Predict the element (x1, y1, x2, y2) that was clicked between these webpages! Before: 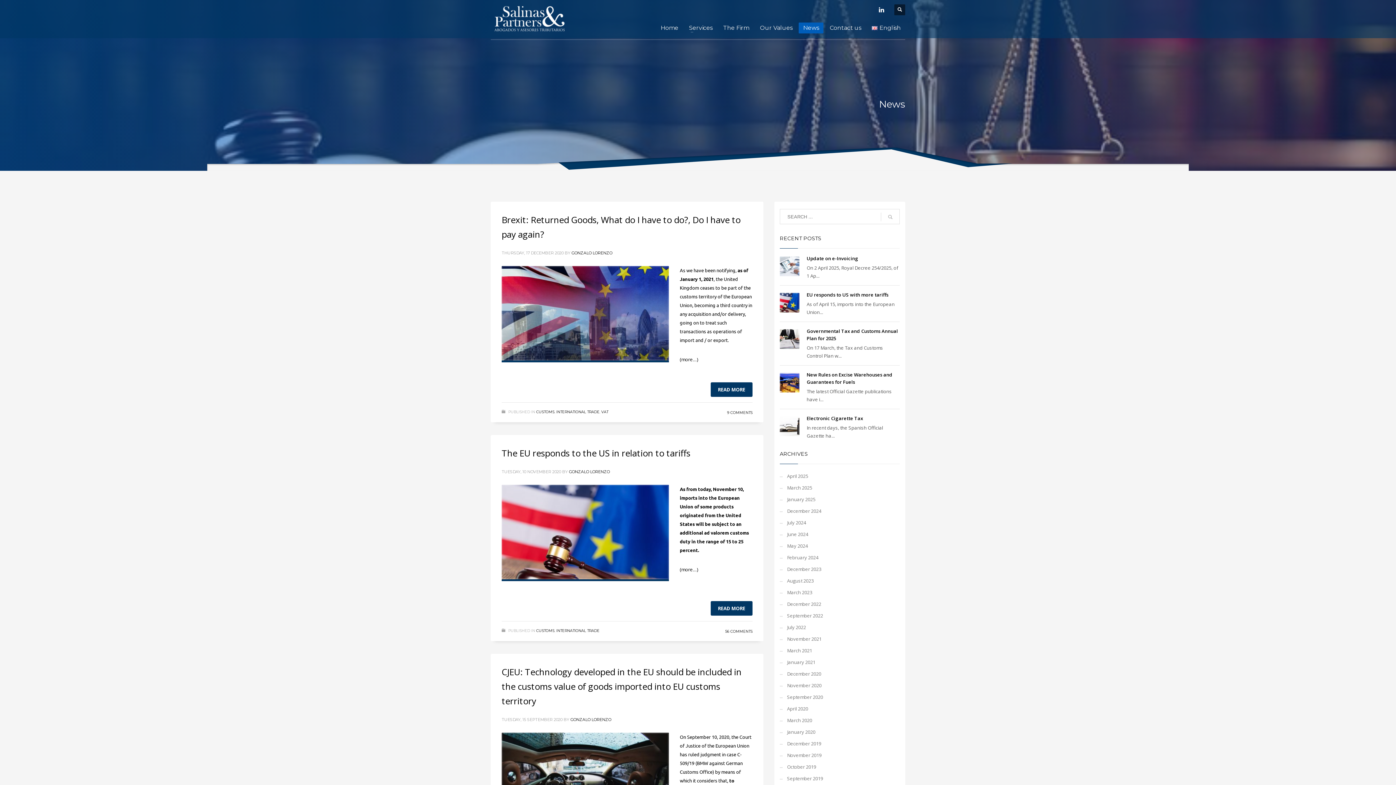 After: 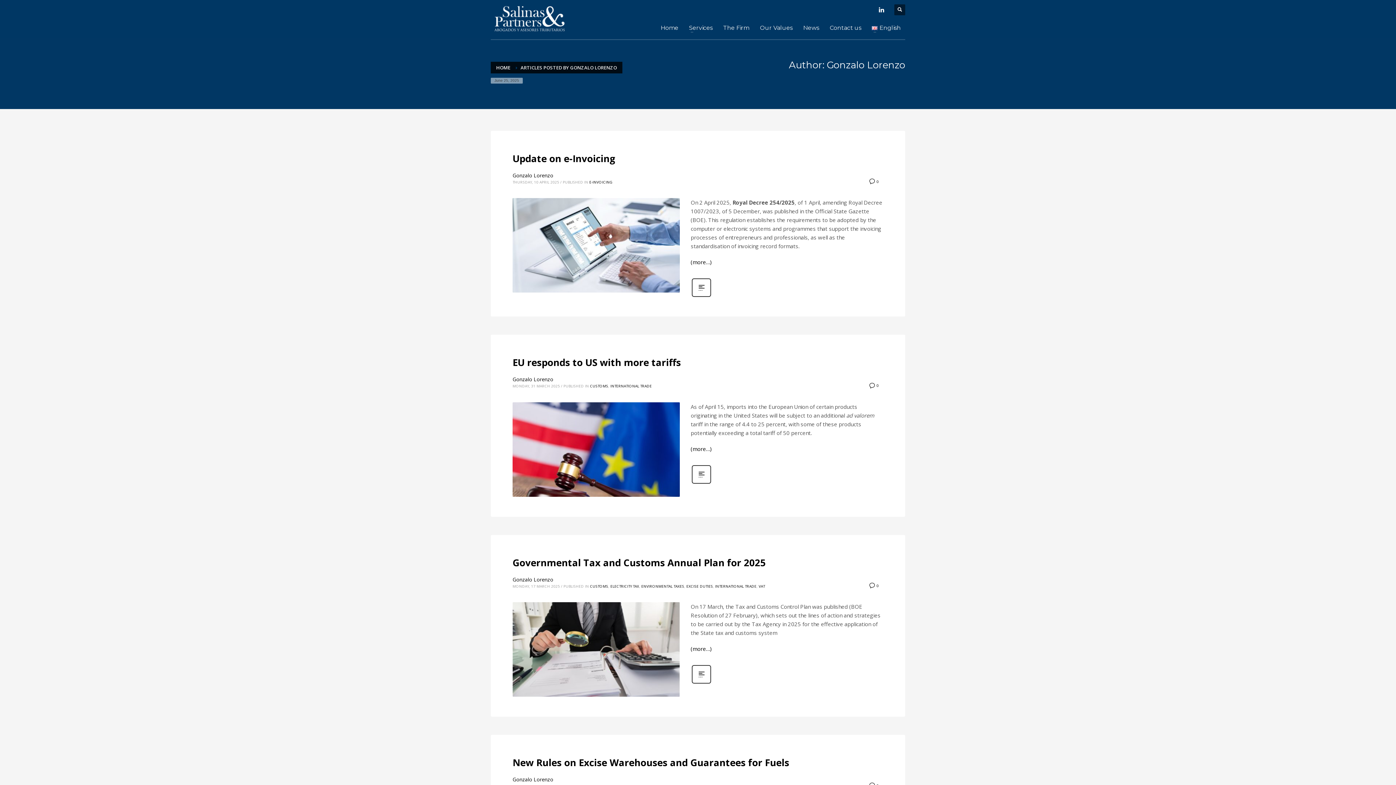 Action: label: GONZALO LORENZO bbox: (570, 717, 611, 722)